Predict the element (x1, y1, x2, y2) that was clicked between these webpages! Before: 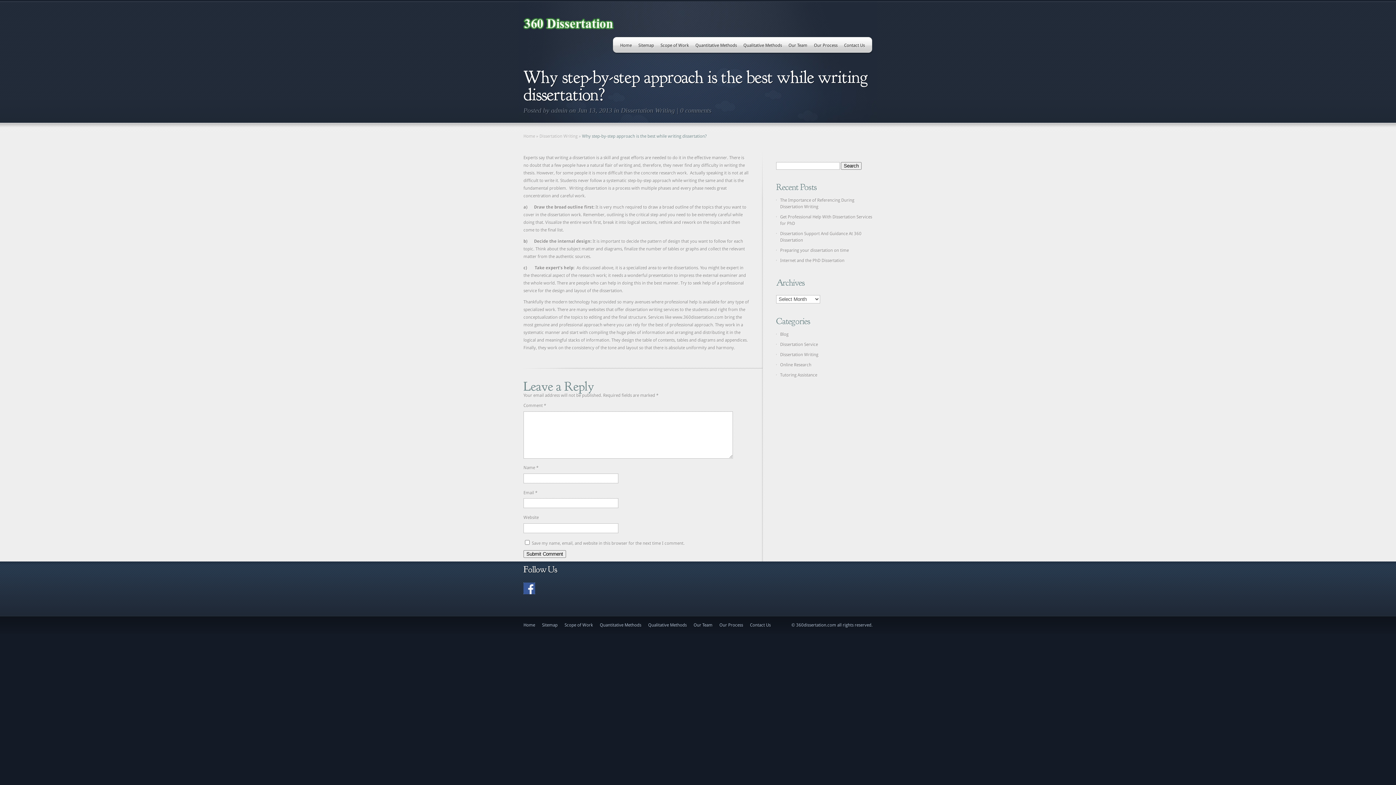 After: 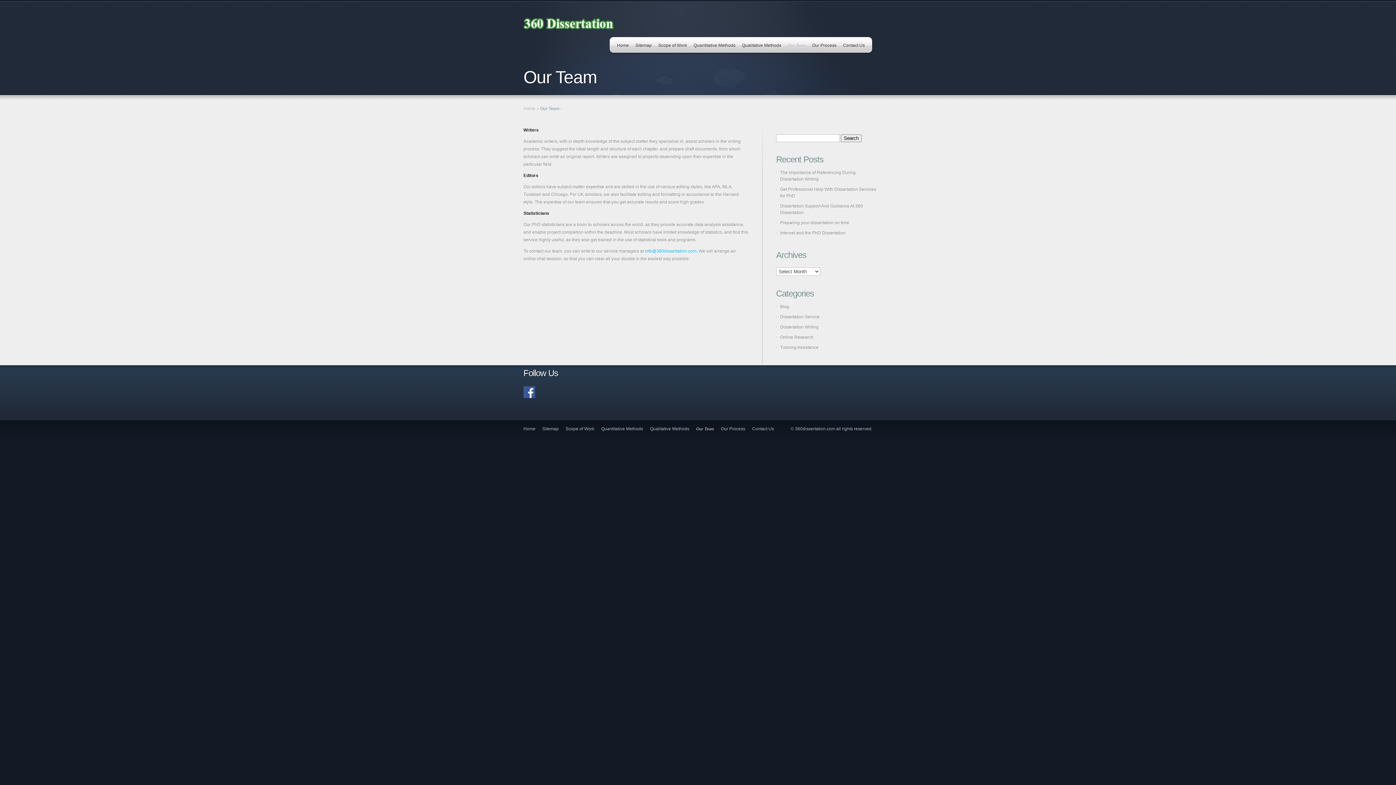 Action: label: Our Team bbox: (693, 623, 712, 628)